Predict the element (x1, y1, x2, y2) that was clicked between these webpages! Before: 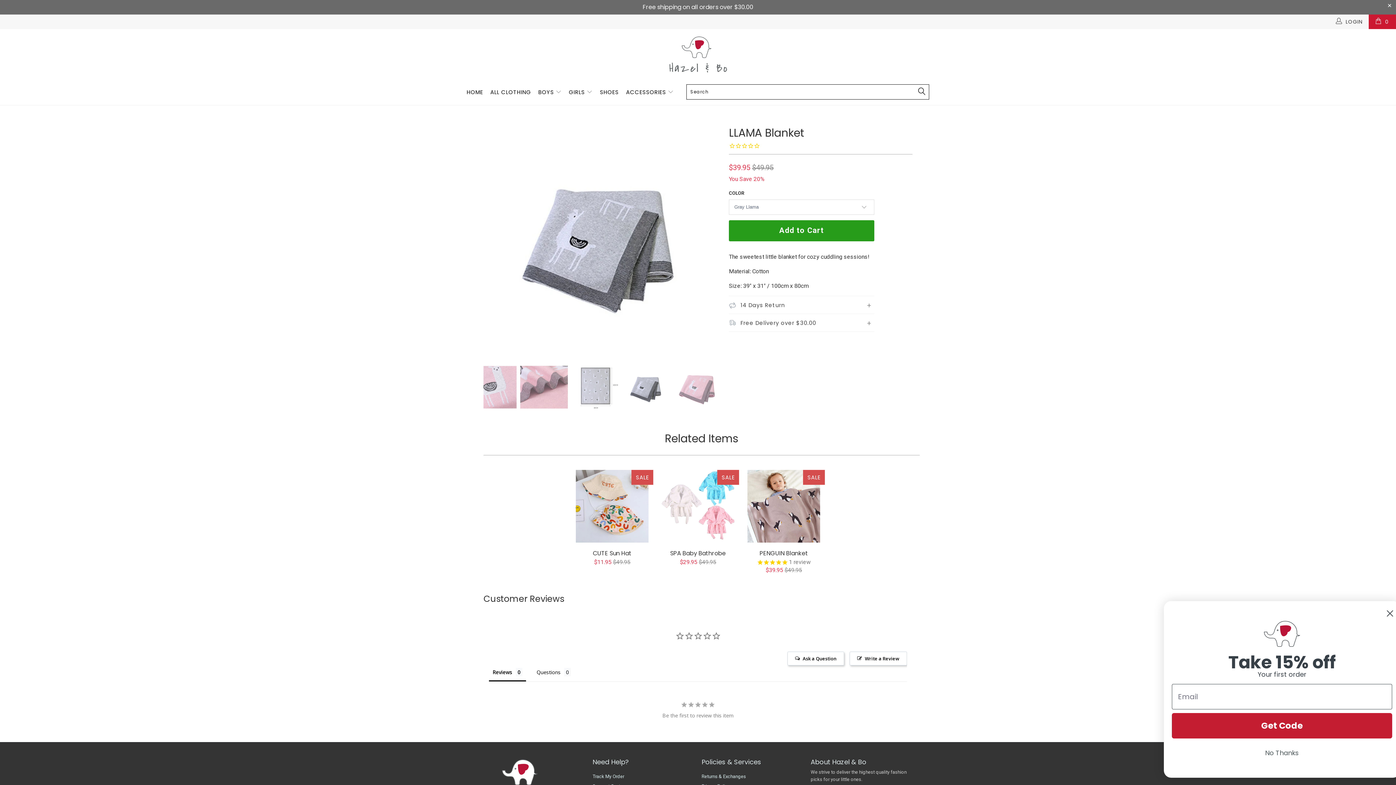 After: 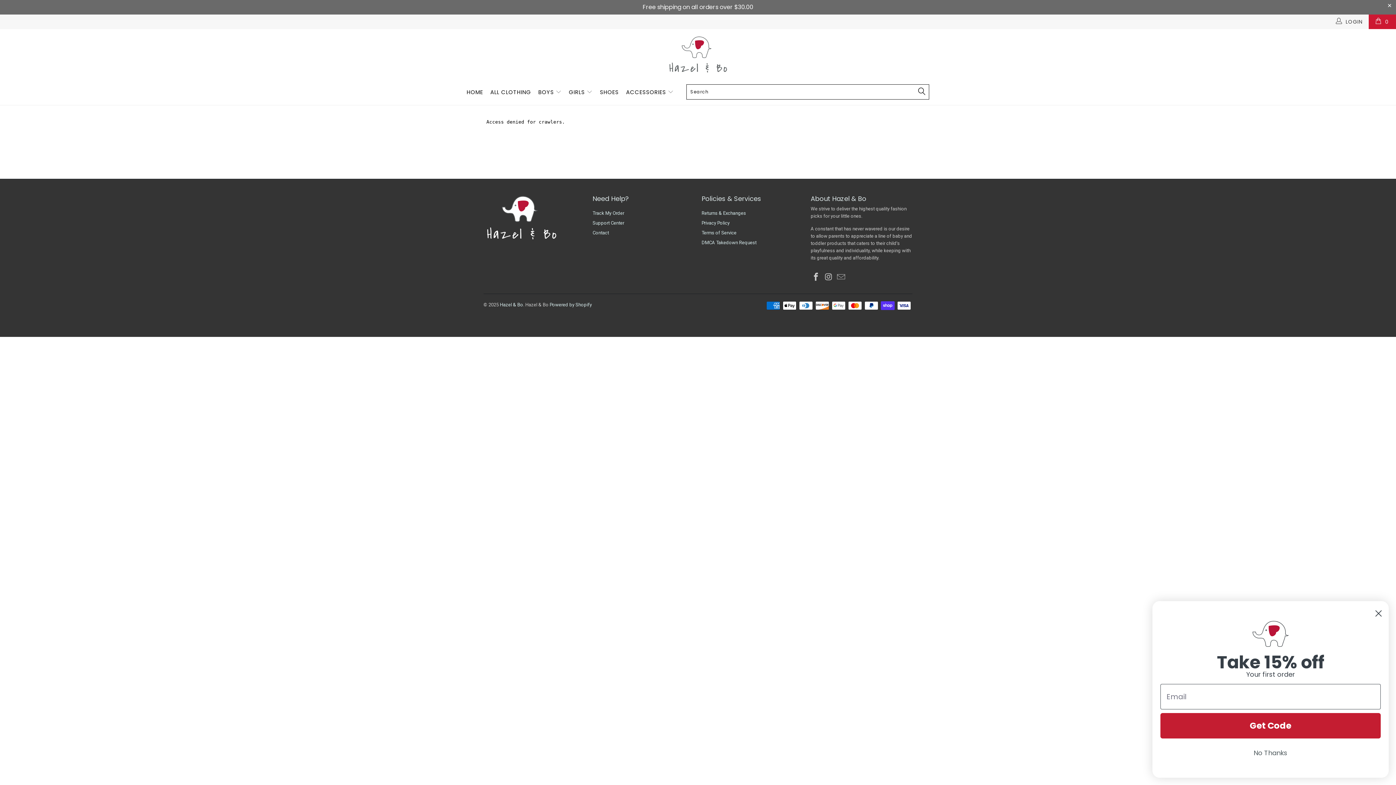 Action: bbox: (701, 684, 756, 689) label: DMCA Takedown Request